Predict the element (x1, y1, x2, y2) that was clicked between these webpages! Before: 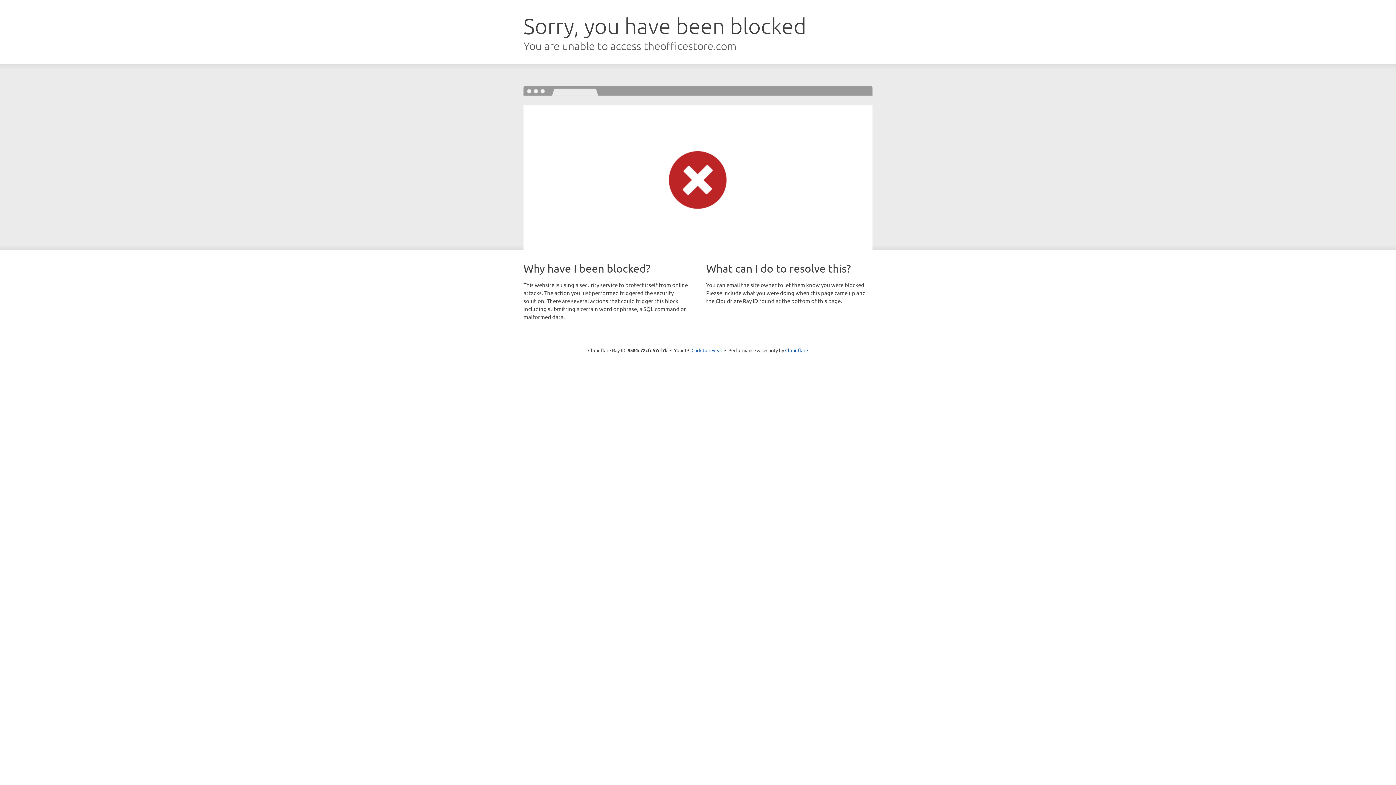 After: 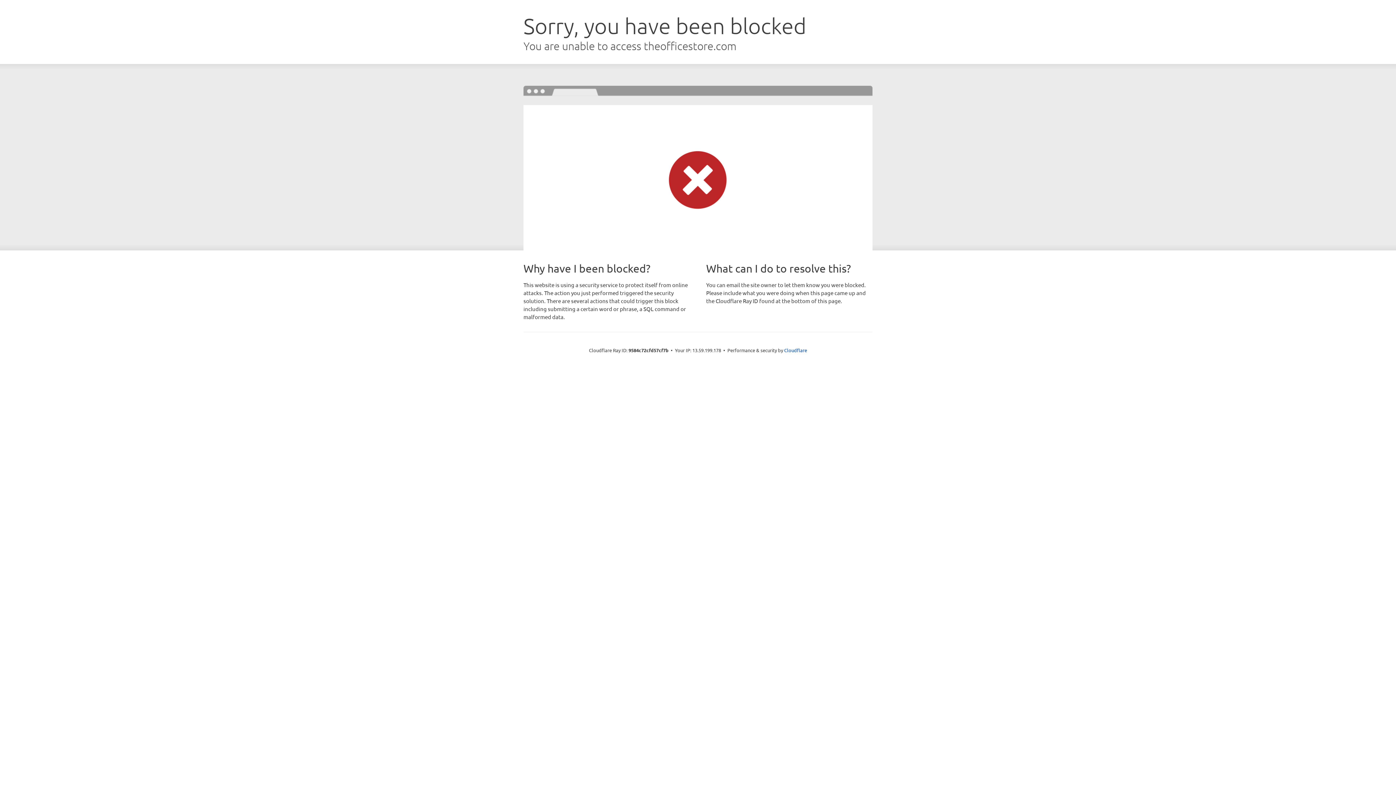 Action: label: Click to reveal bbox: (691, 346, 722, 353)